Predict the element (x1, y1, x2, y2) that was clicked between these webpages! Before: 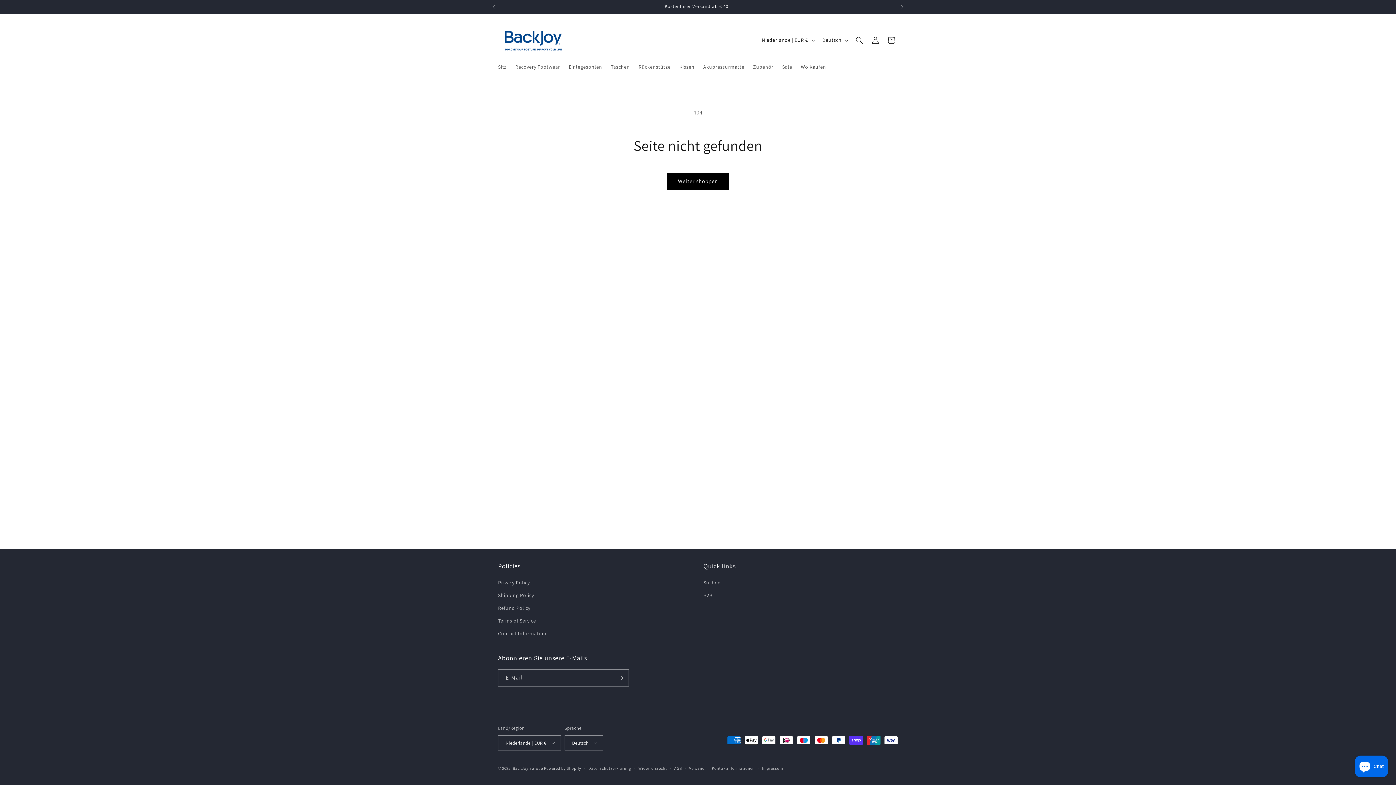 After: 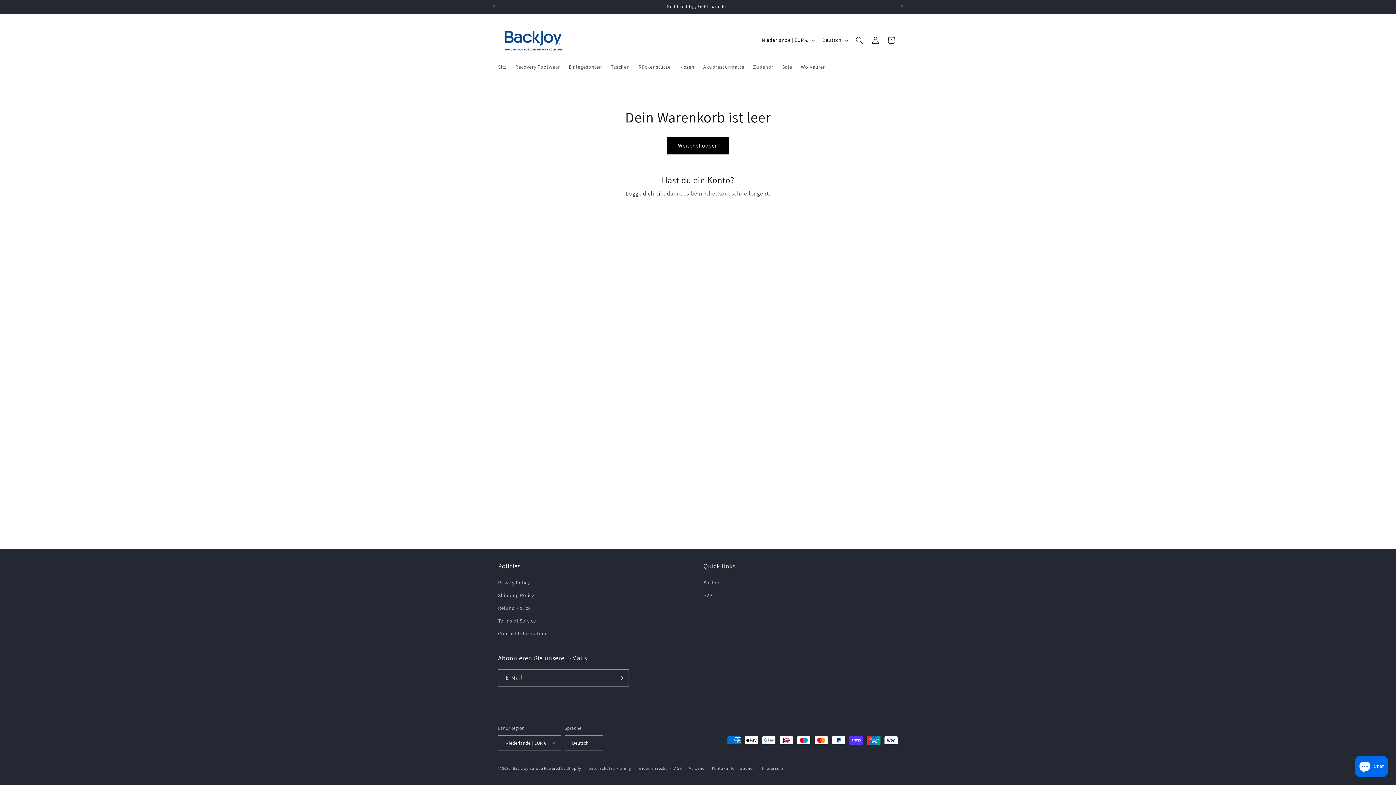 Action: label: Warenkorb bbox: (883, 32, 899, 48)